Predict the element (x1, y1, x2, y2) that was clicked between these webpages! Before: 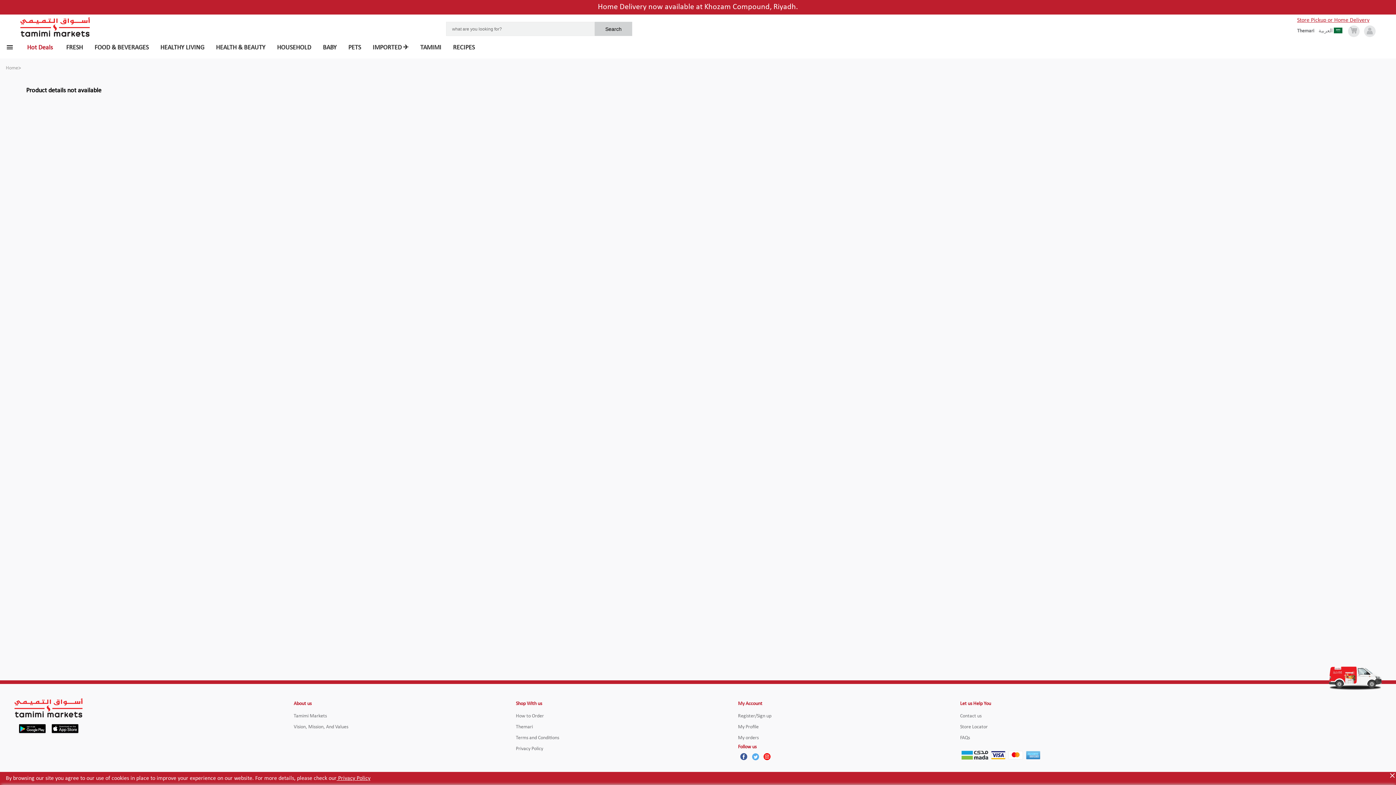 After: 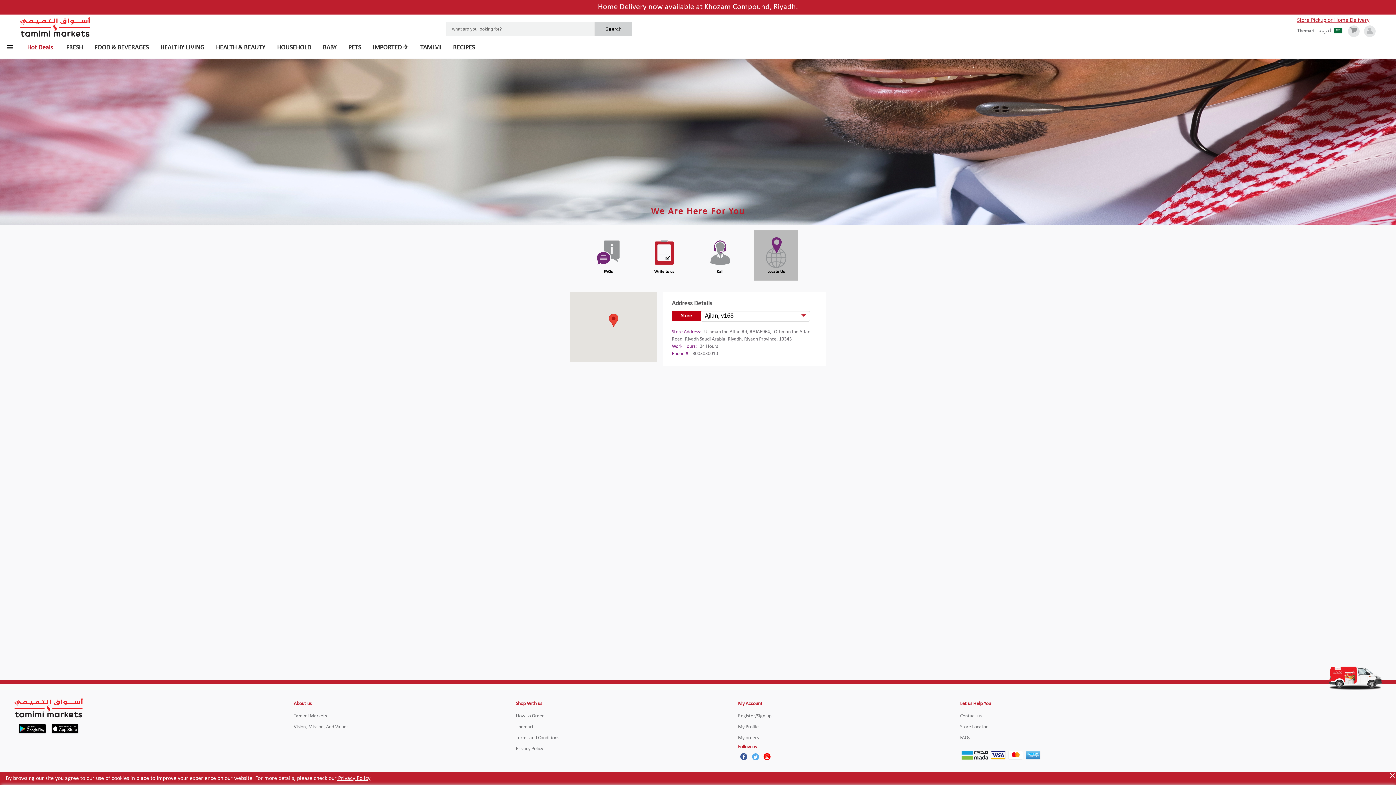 Action: bbox: (960, 713, 981, 719) label: Contact us